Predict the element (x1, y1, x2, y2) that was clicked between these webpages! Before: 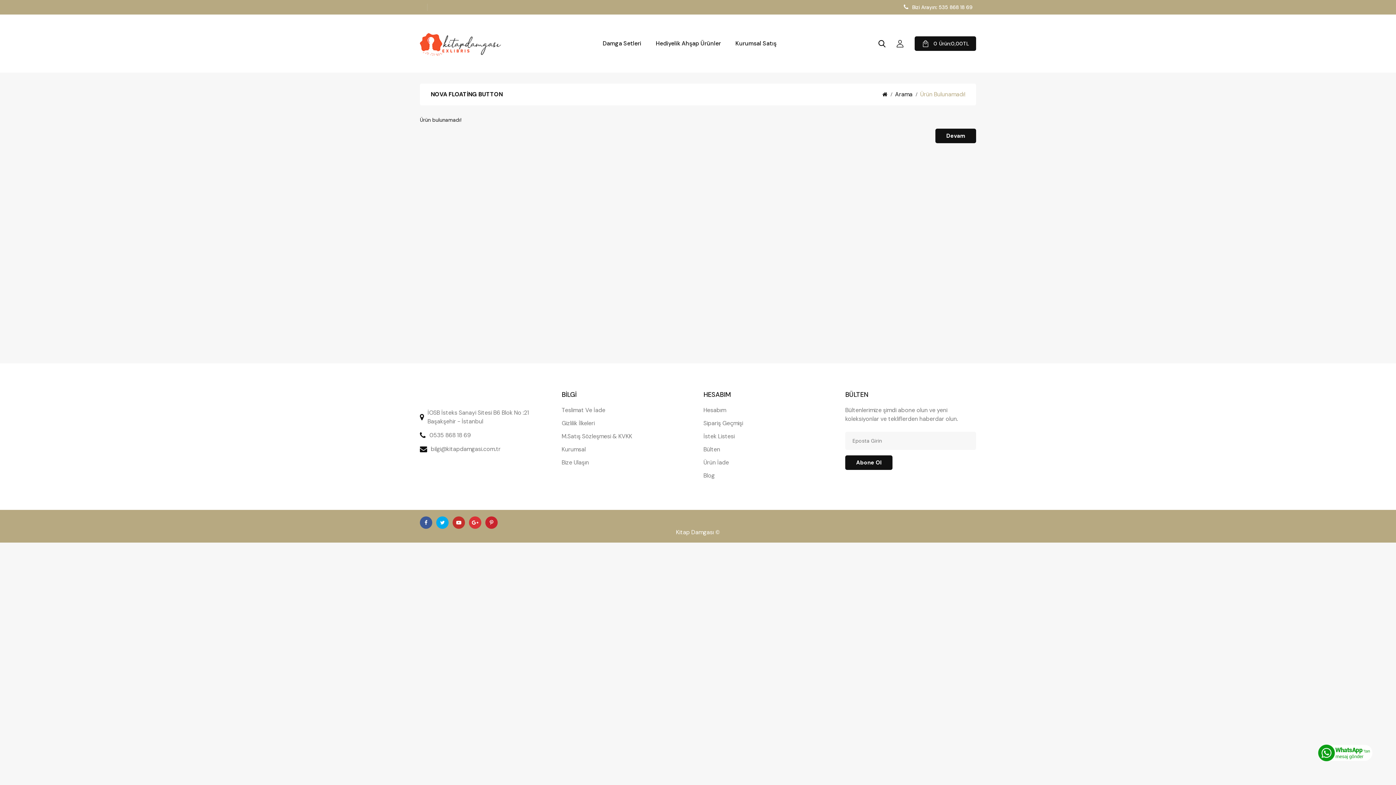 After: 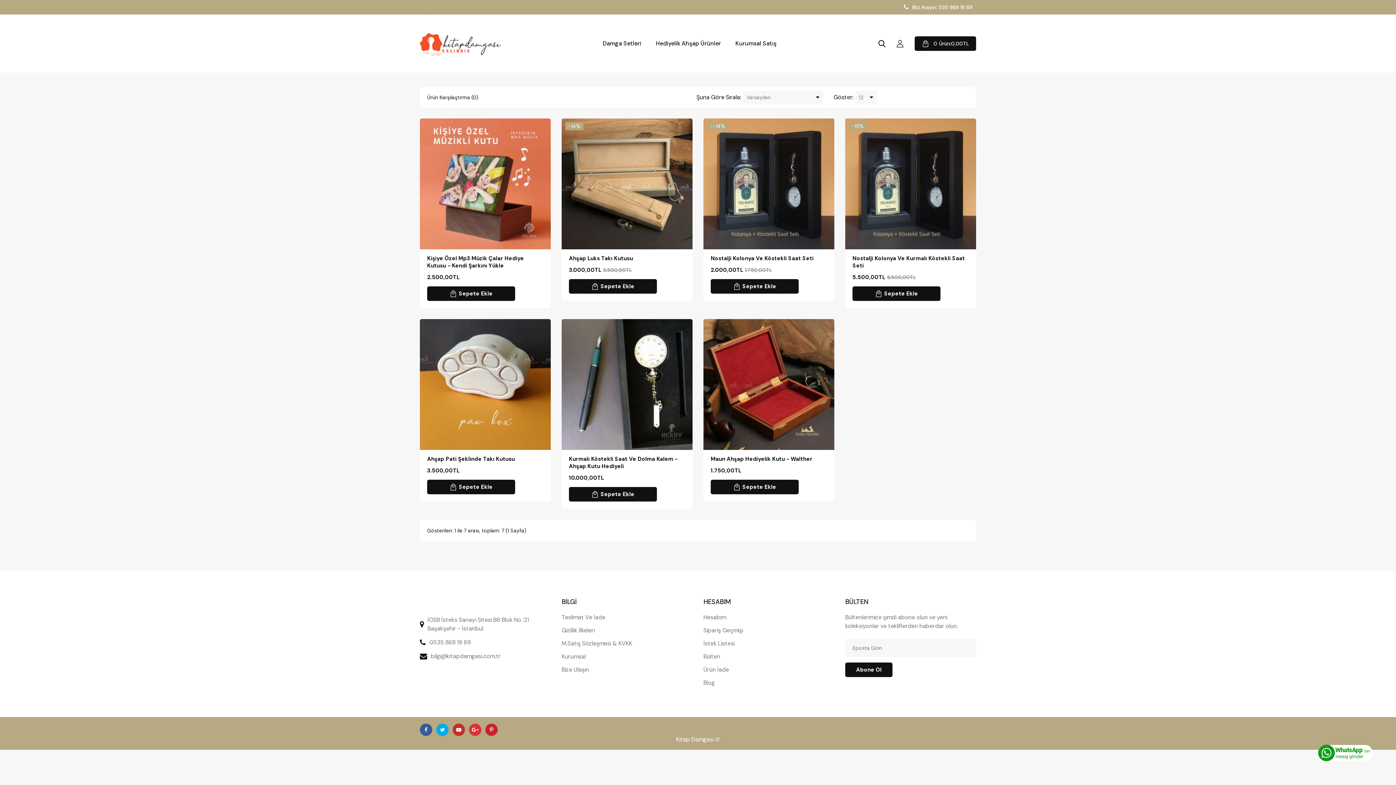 Action: bbox: (656, 40, 721, 47) label: Hediyelik Ahşap Ürünler